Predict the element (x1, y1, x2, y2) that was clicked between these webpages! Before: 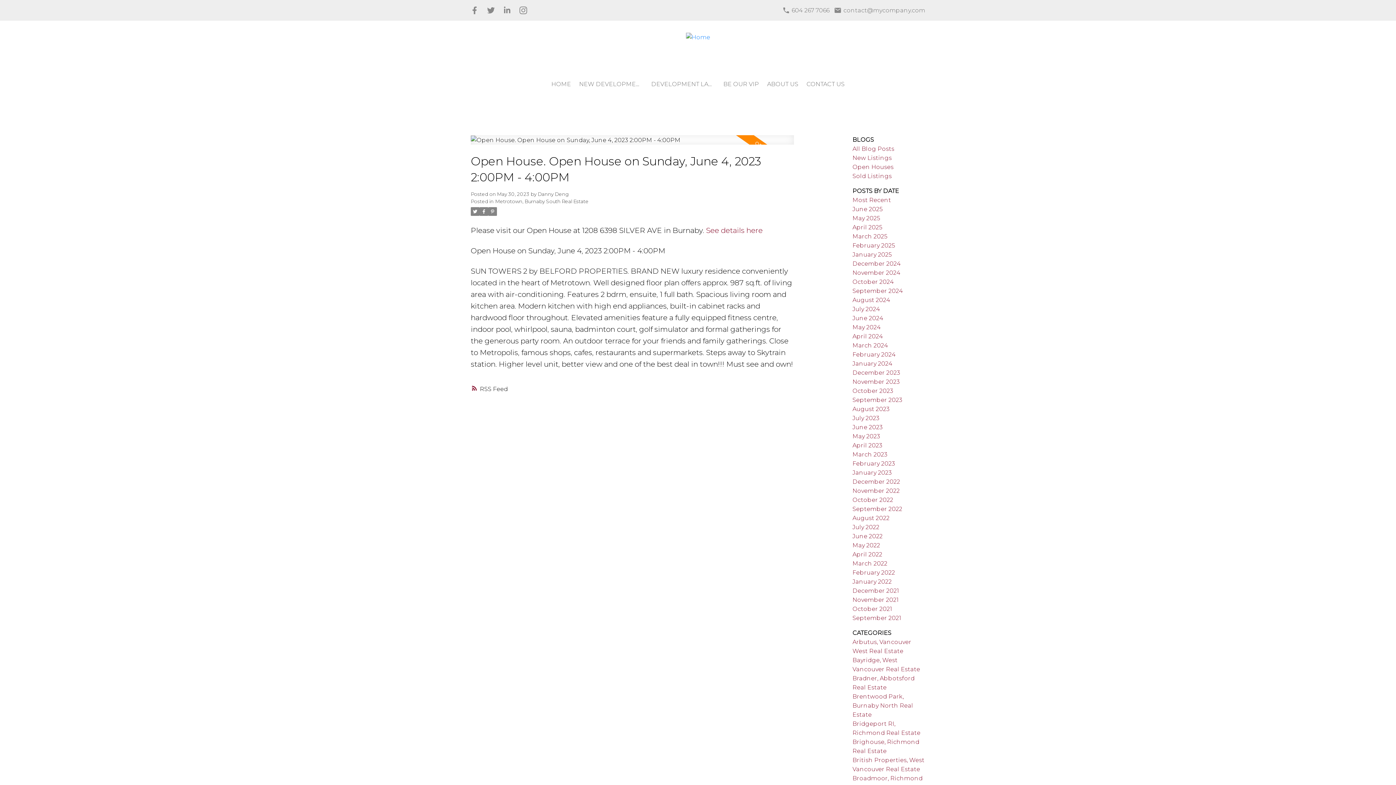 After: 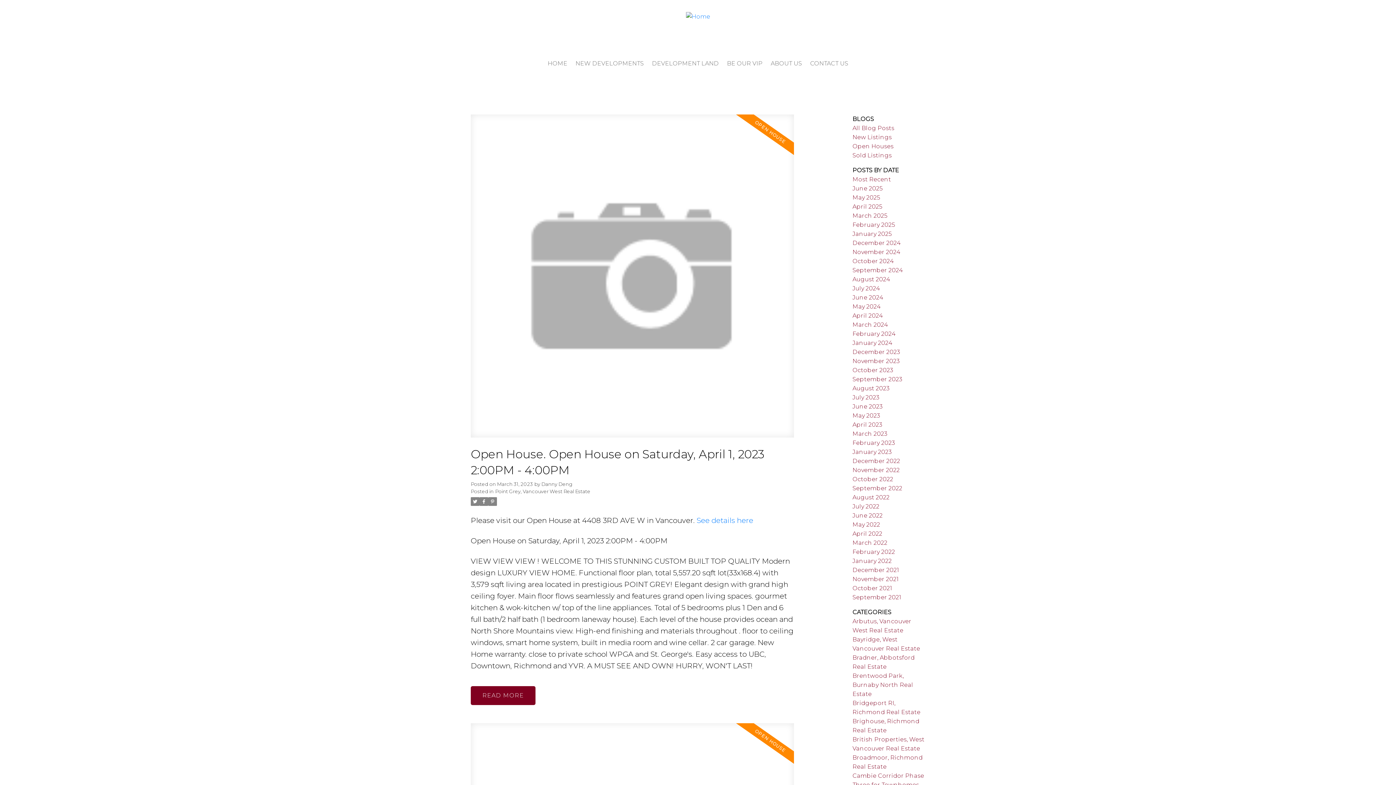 Action: bbox: (852, 451, 887, 458) label: March 2023